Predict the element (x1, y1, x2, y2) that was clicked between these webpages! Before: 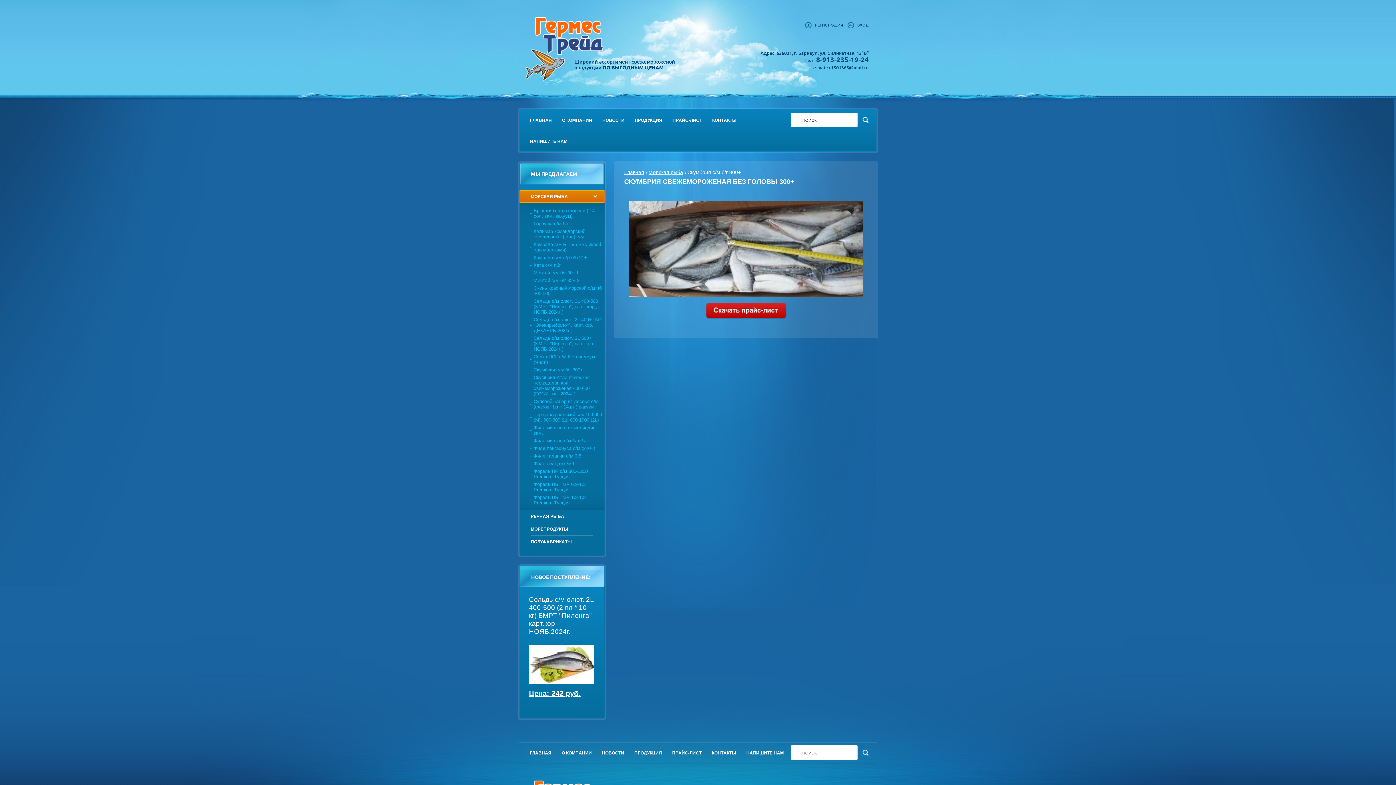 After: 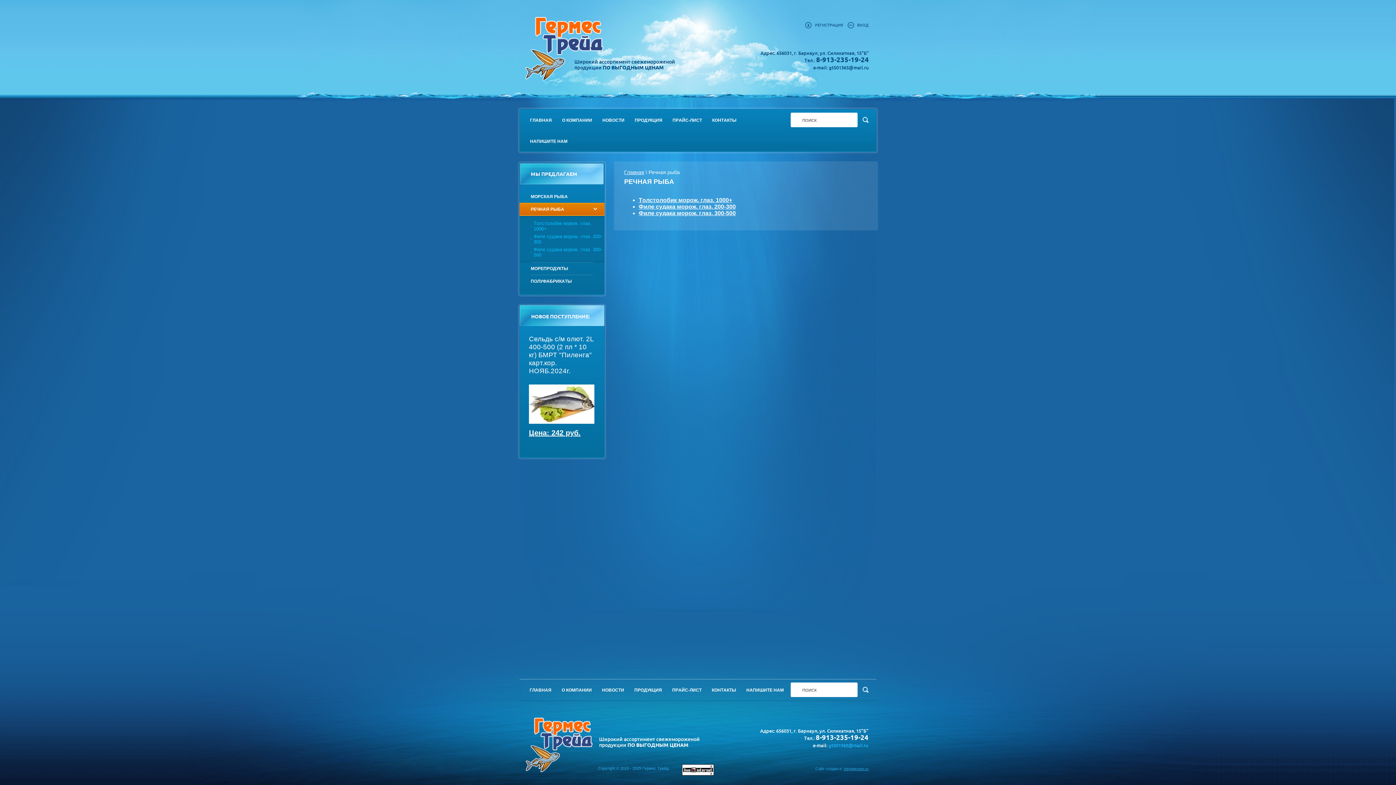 Action: bbox: (519, 510, 604, 523) label: РЕЧНАЯ РЫБА